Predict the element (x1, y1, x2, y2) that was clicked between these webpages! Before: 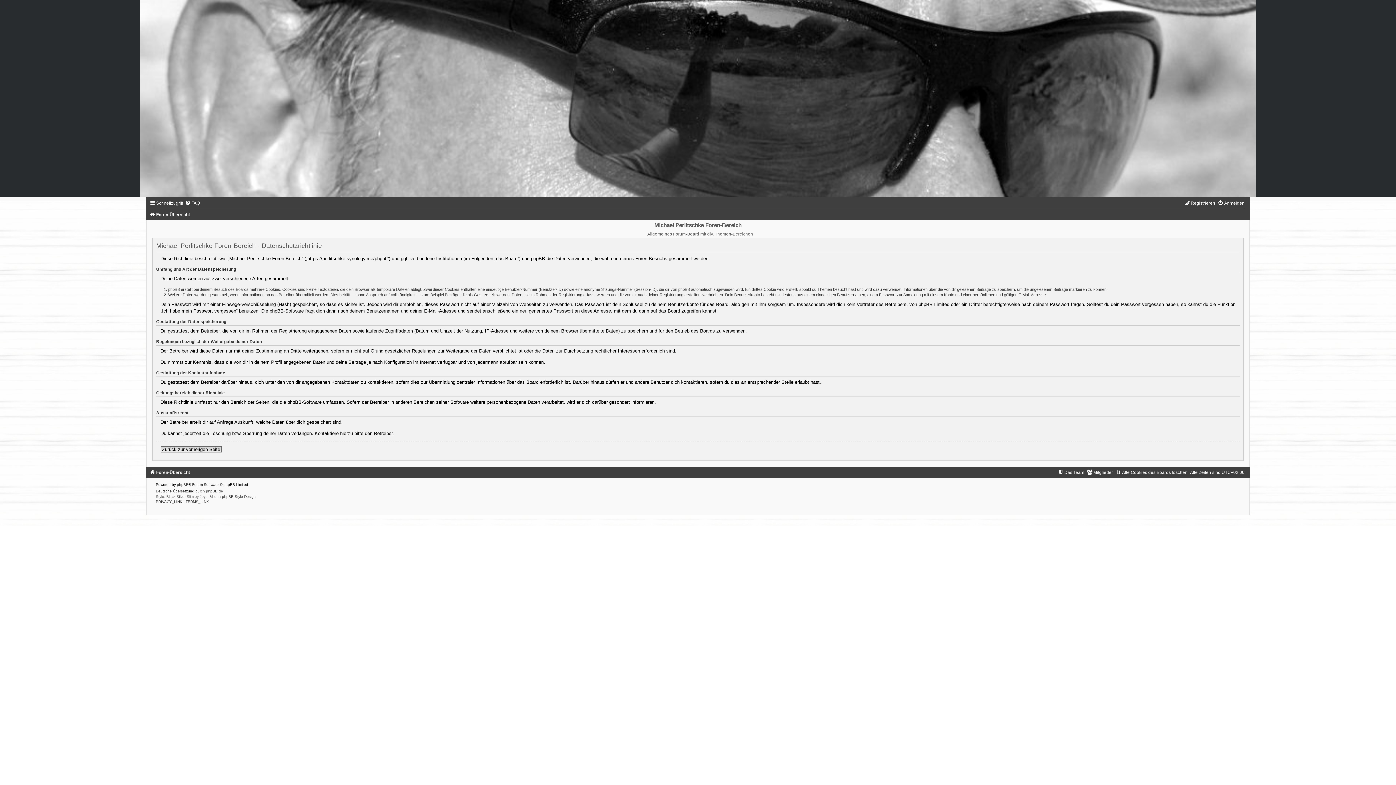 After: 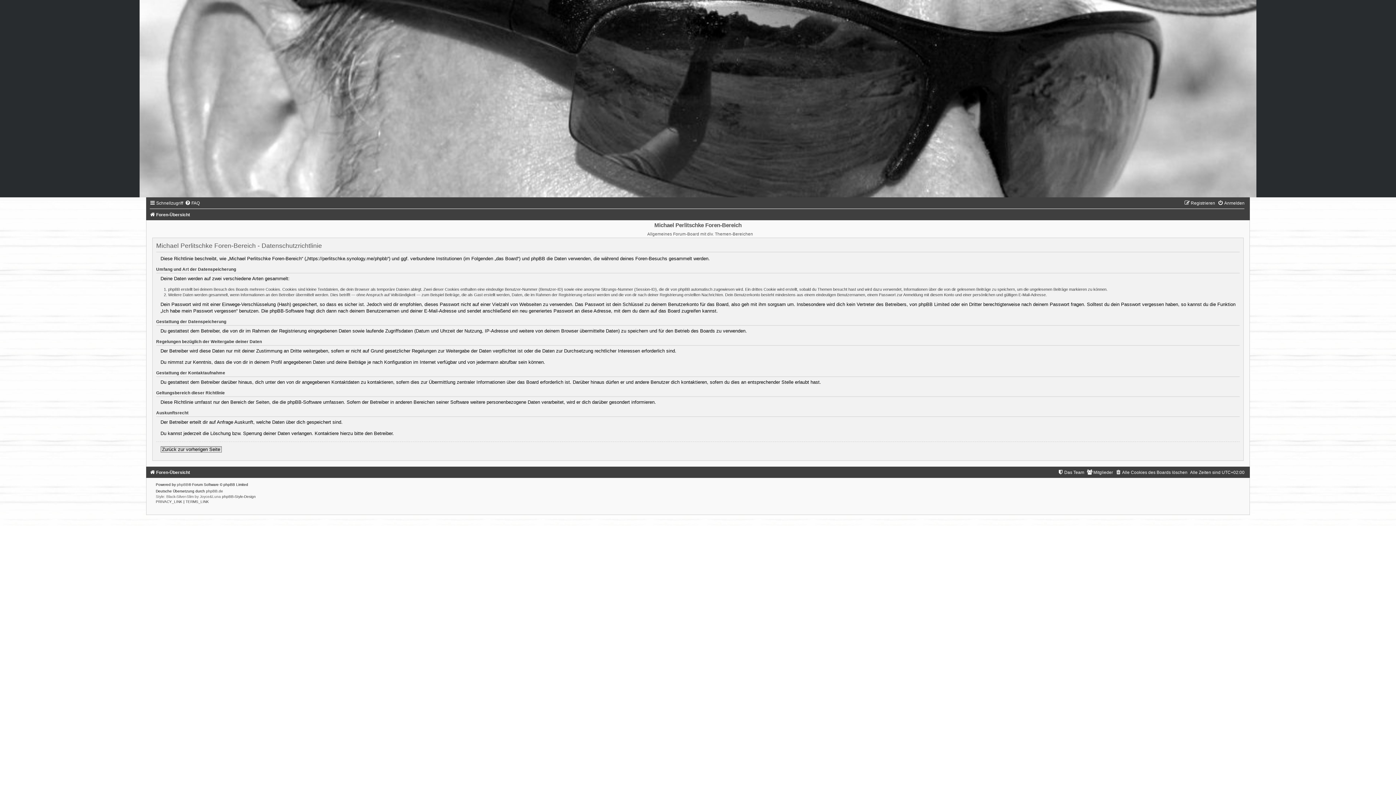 Action: bbox: (155, 500, 183, 504) label: PRIVACY_LINK 